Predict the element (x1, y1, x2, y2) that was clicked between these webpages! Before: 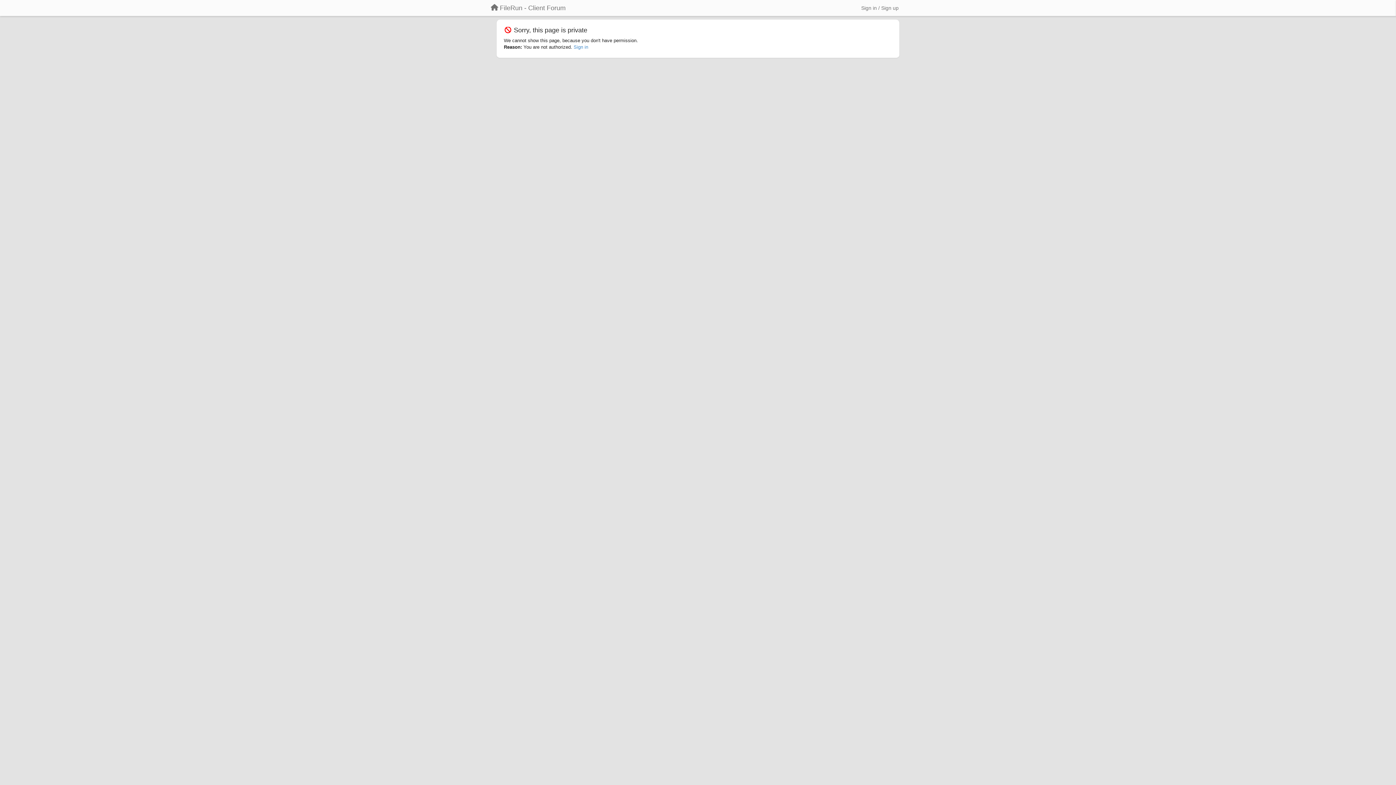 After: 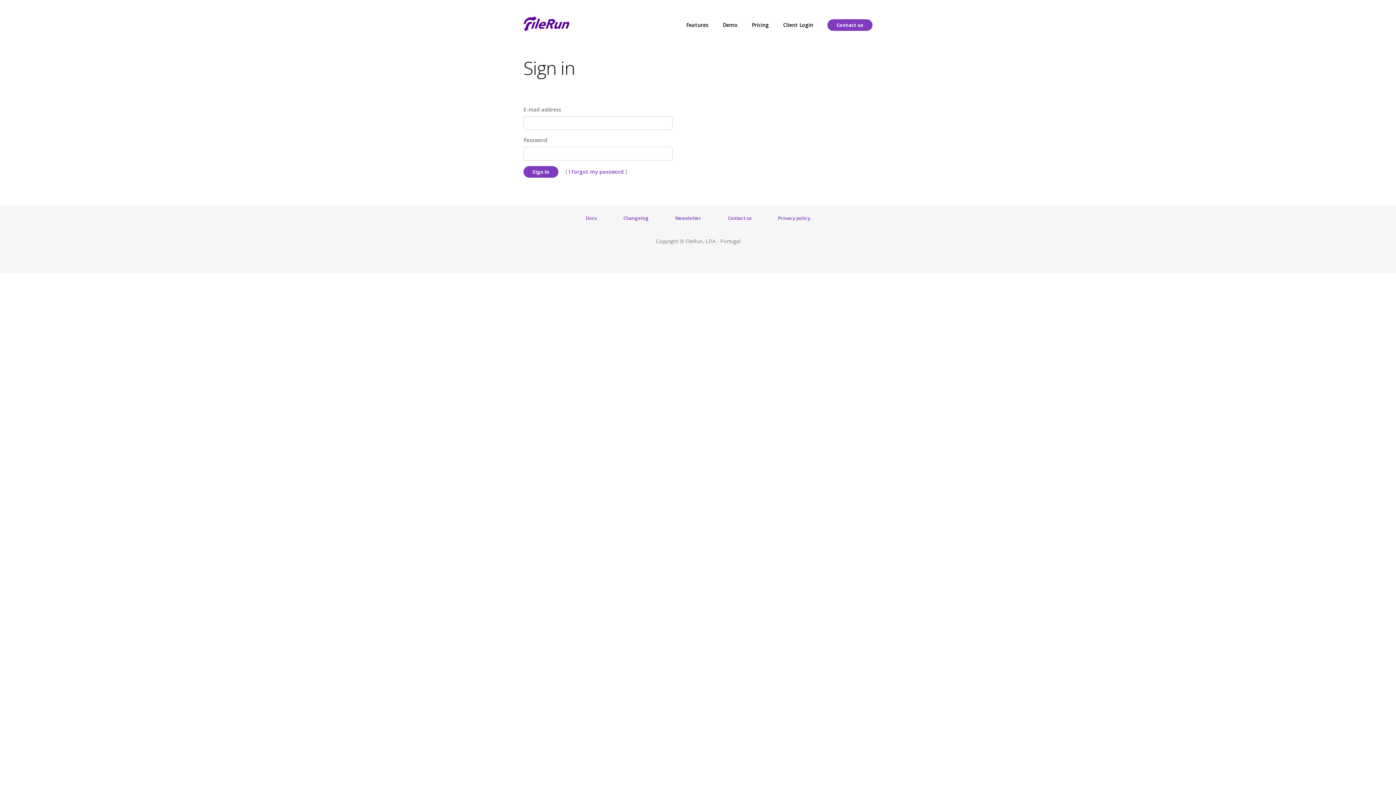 Action: label: FileRun - Client Forum bbox: (485, 1, 571, 14)